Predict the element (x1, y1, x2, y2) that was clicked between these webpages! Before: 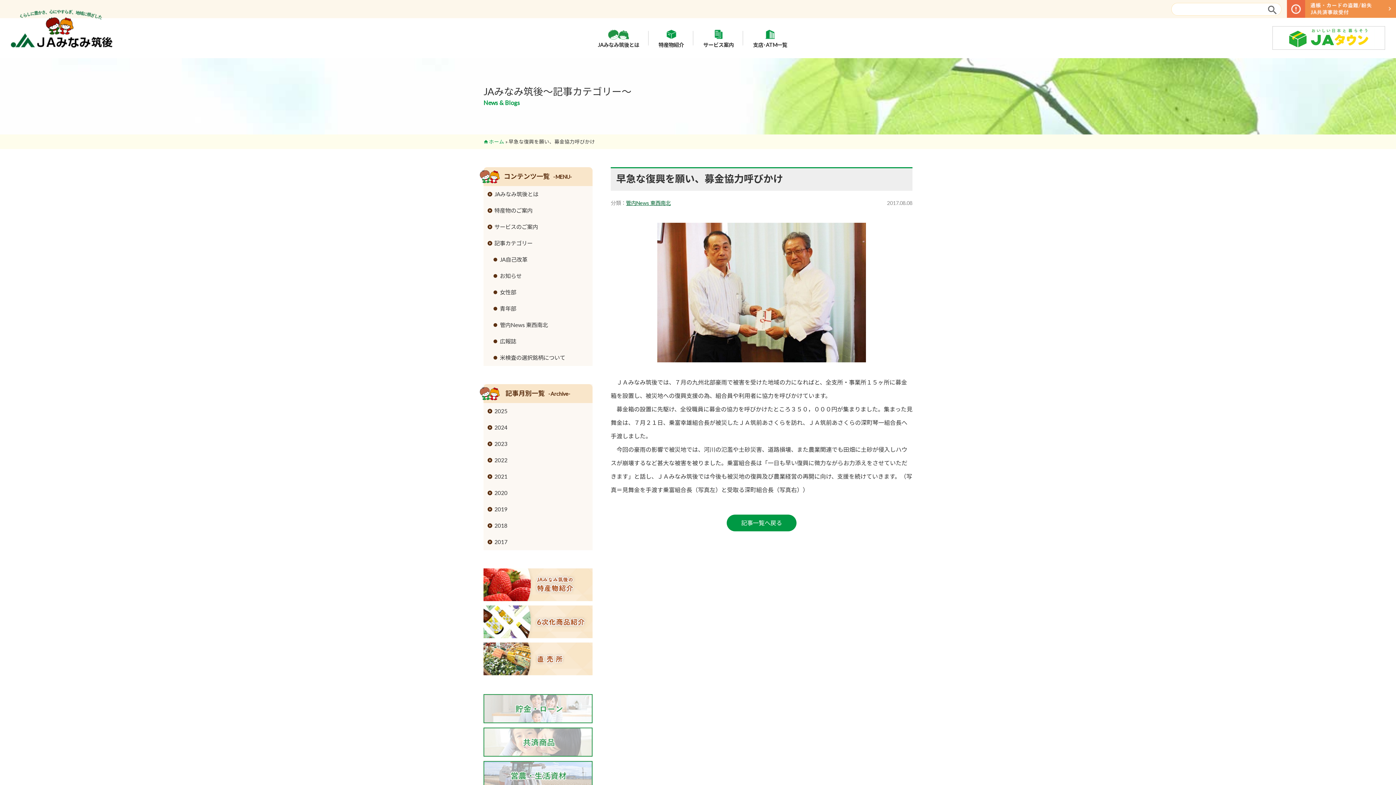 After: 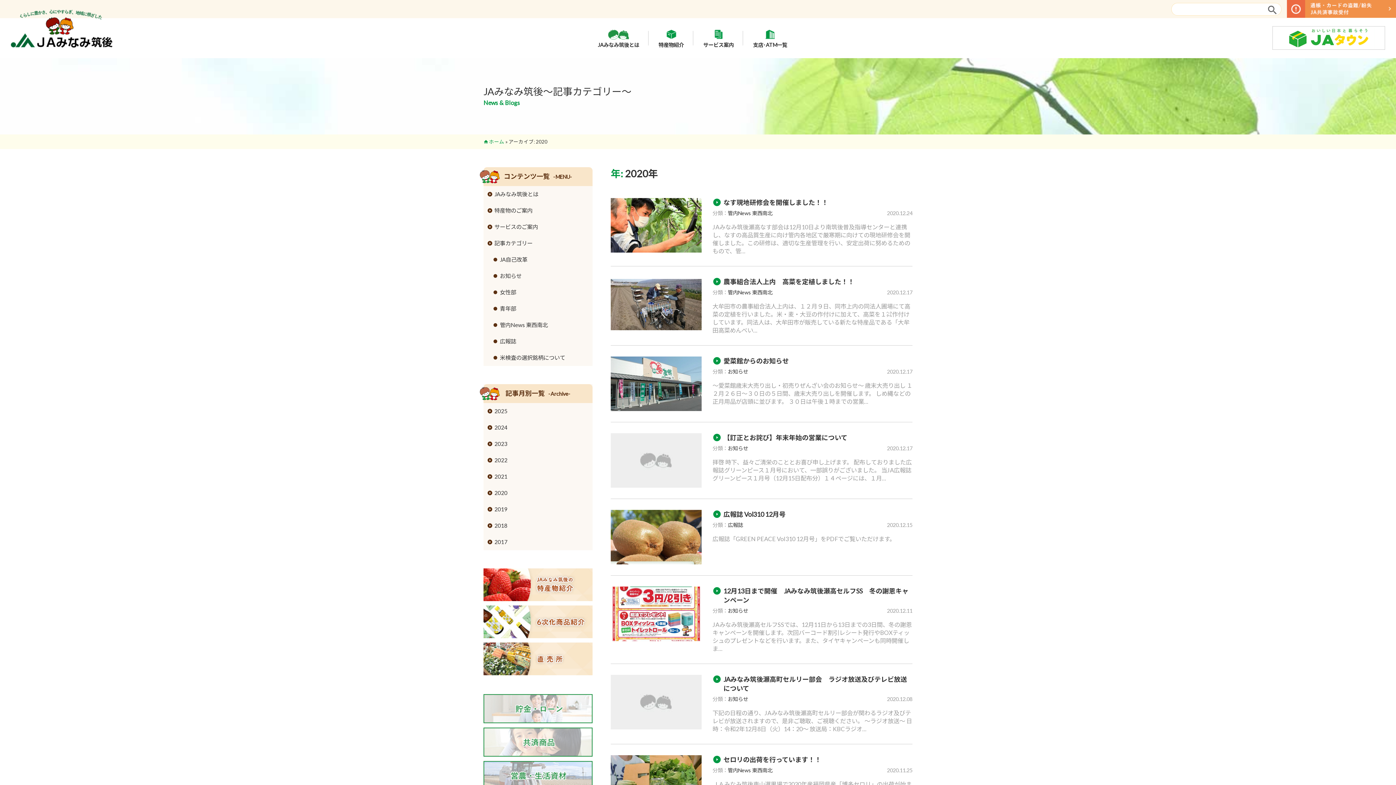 Action: label: 2020 bbox: (483, 485, 592, 501)